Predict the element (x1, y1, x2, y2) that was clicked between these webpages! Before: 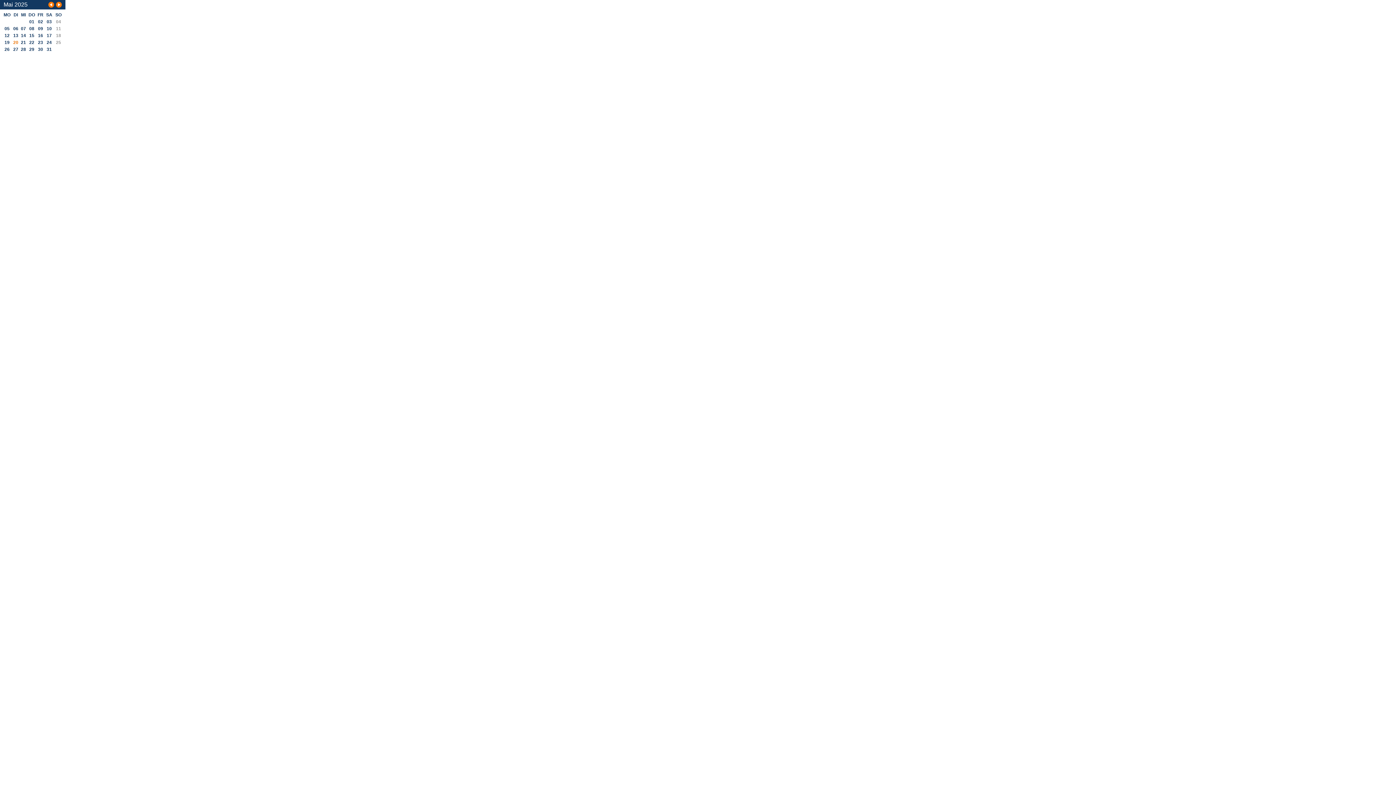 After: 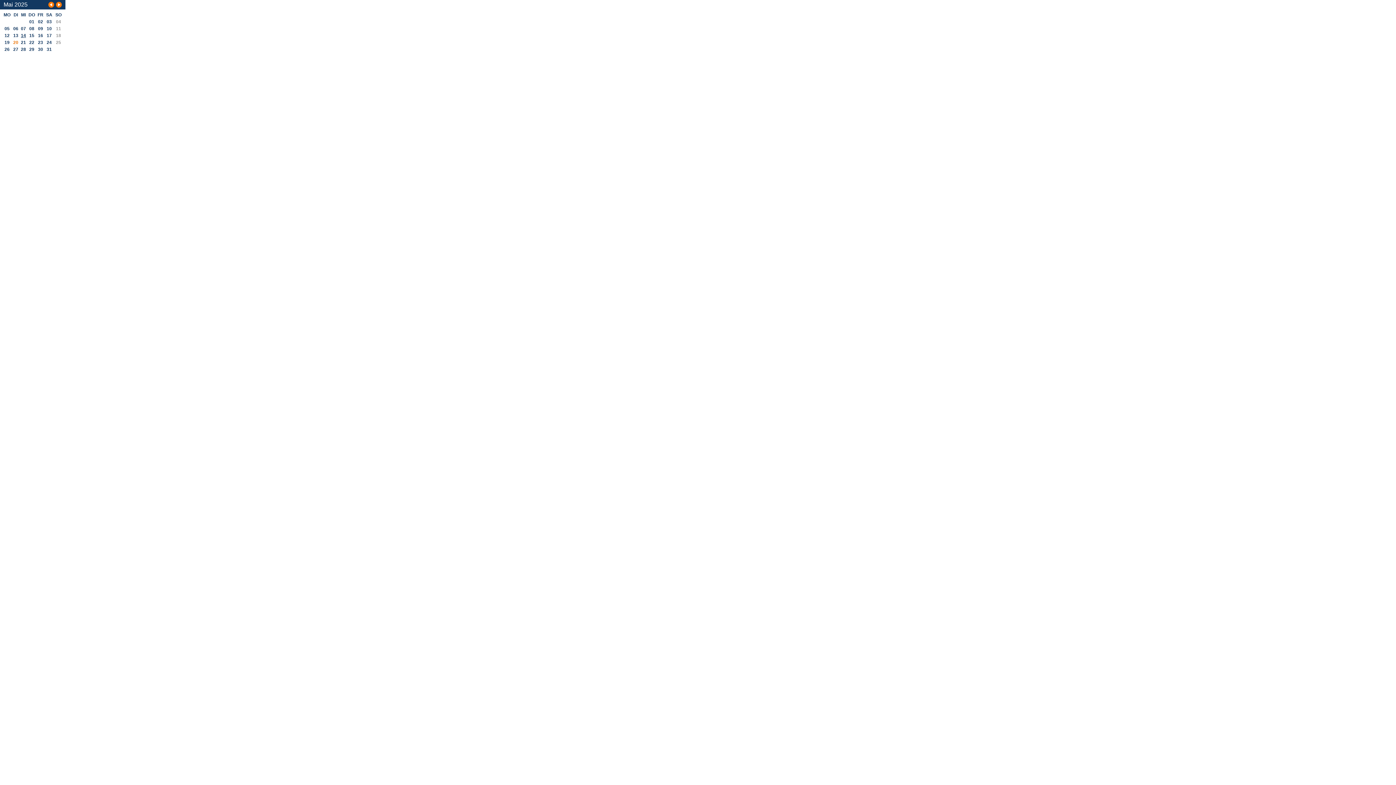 Action: label: 14 bbox: (20, 33, 26, 38)